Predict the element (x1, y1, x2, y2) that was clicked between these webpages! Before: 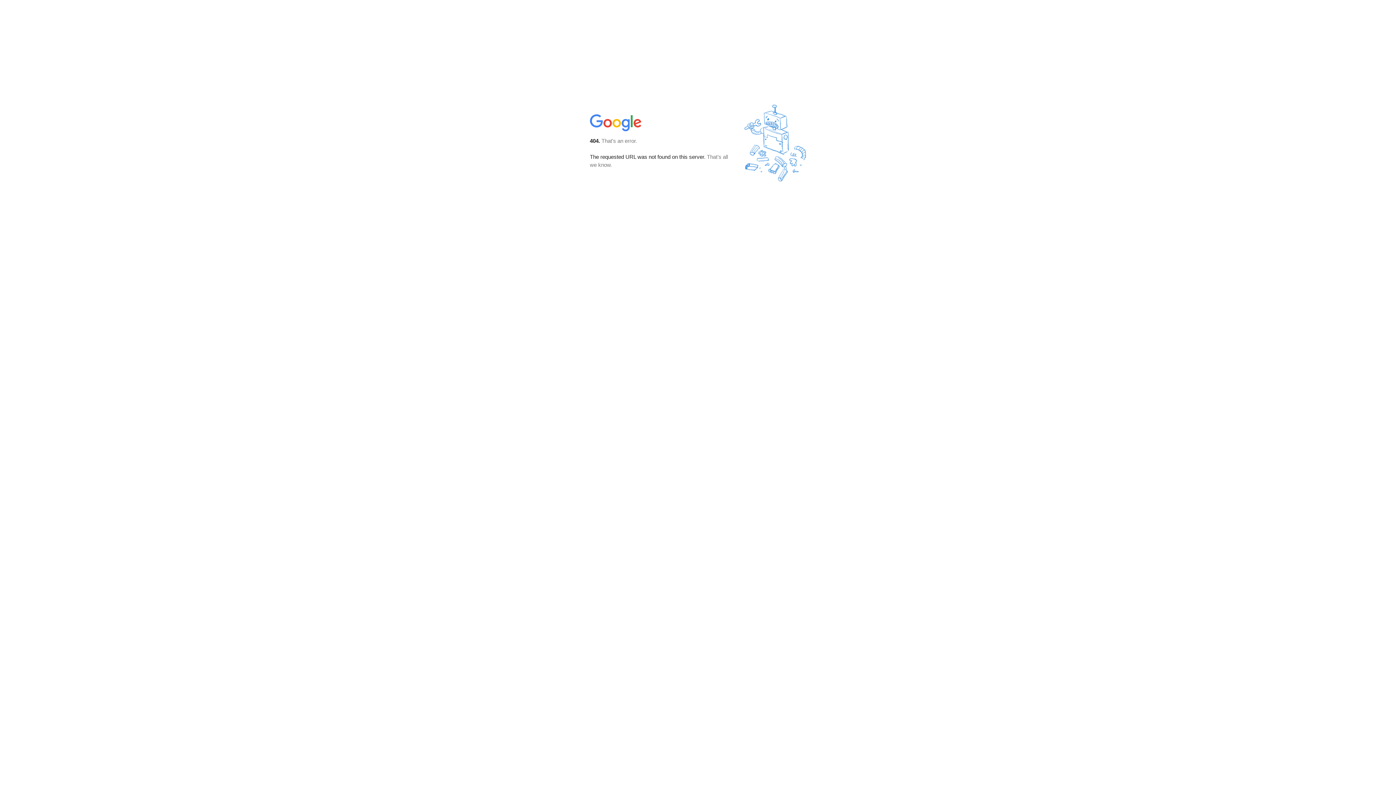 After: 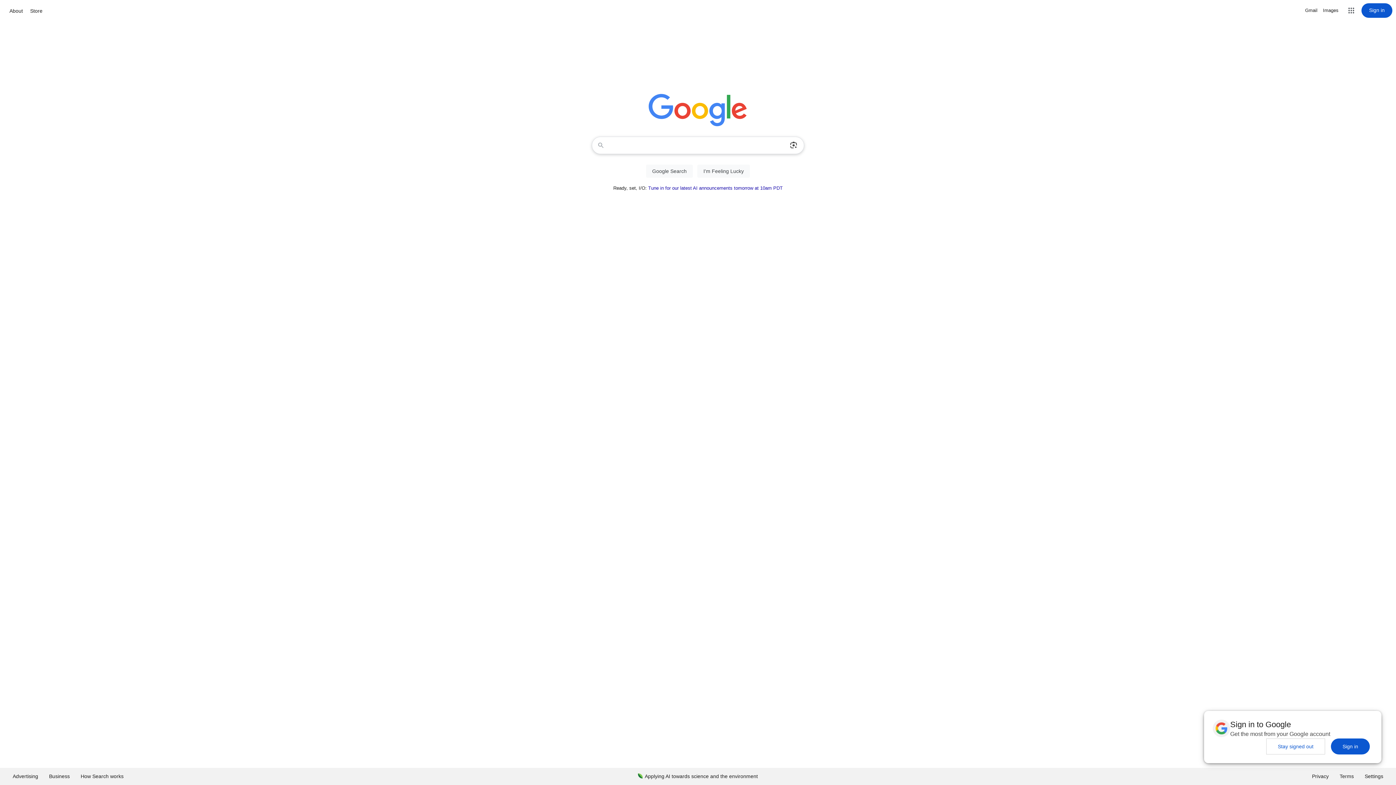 Action: bbox: (590, 127, 642, 134)